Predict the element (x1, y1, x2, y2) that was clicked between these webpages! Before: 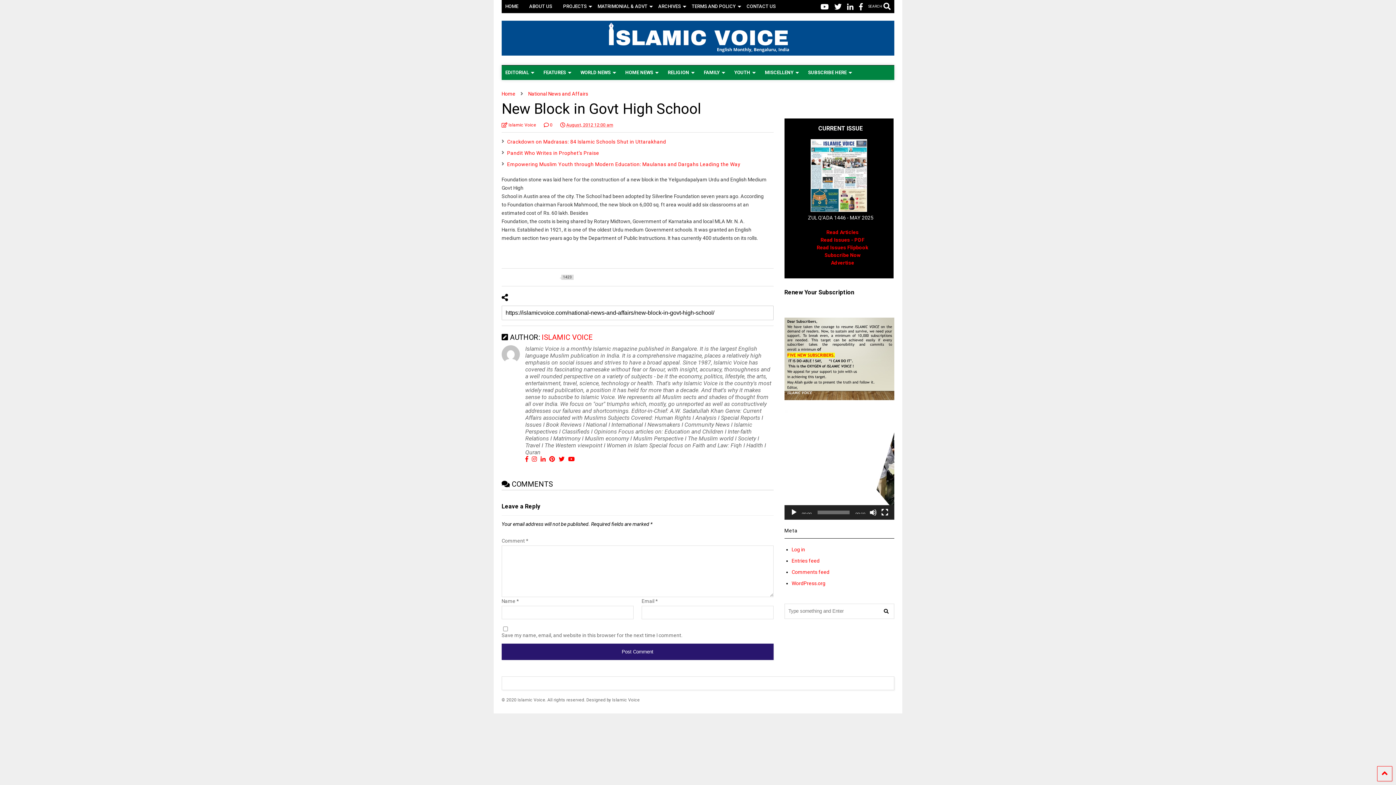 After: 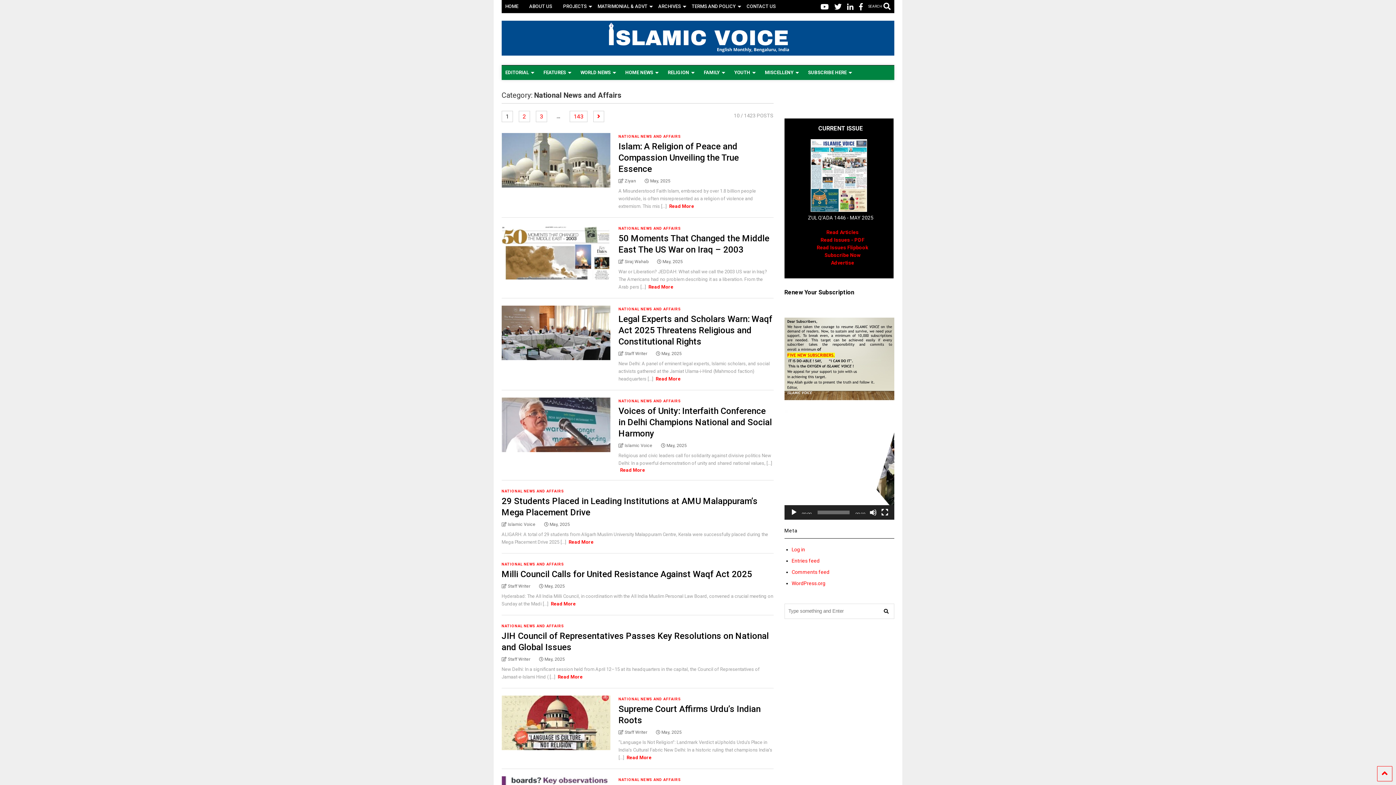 Action: bbox: (501, 274, 573, 280) label: National News and Affairs 
1423